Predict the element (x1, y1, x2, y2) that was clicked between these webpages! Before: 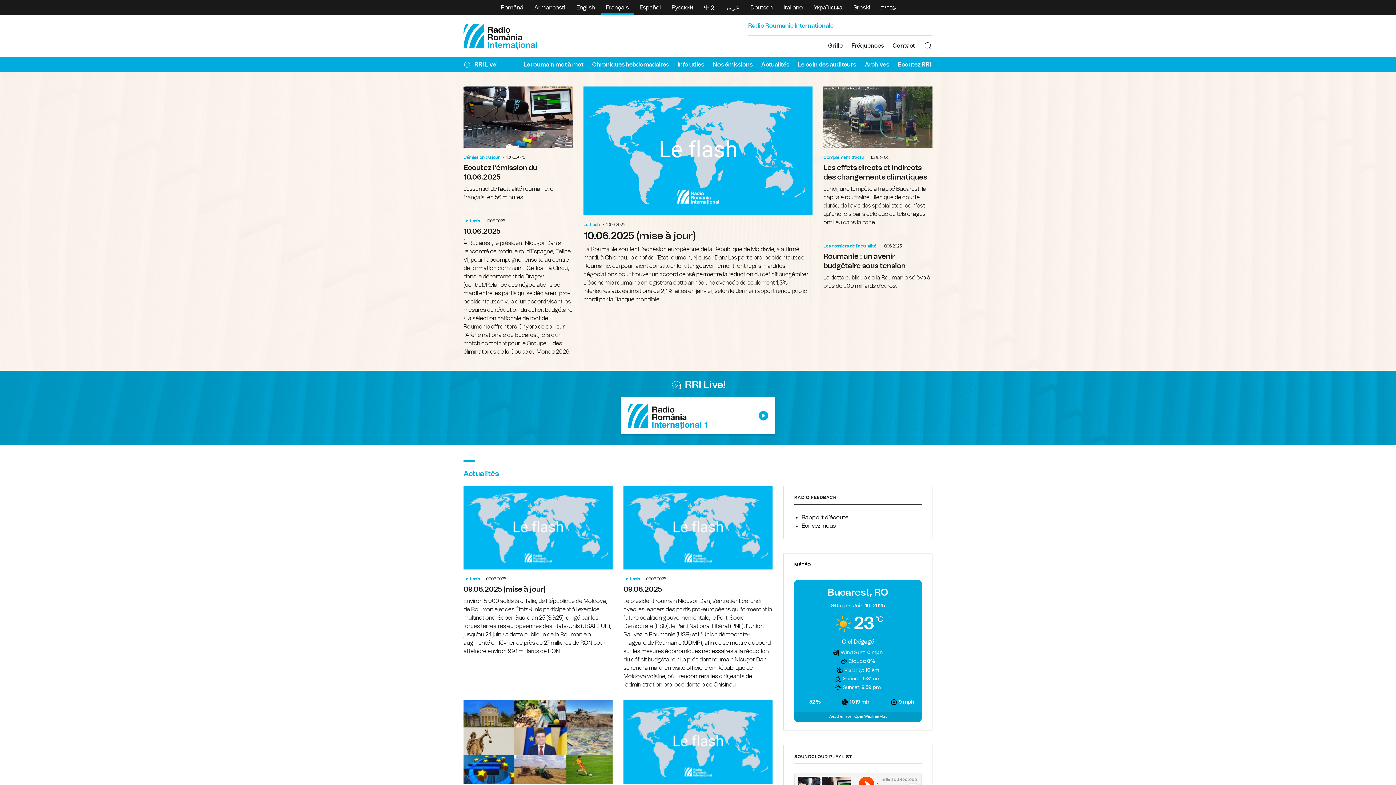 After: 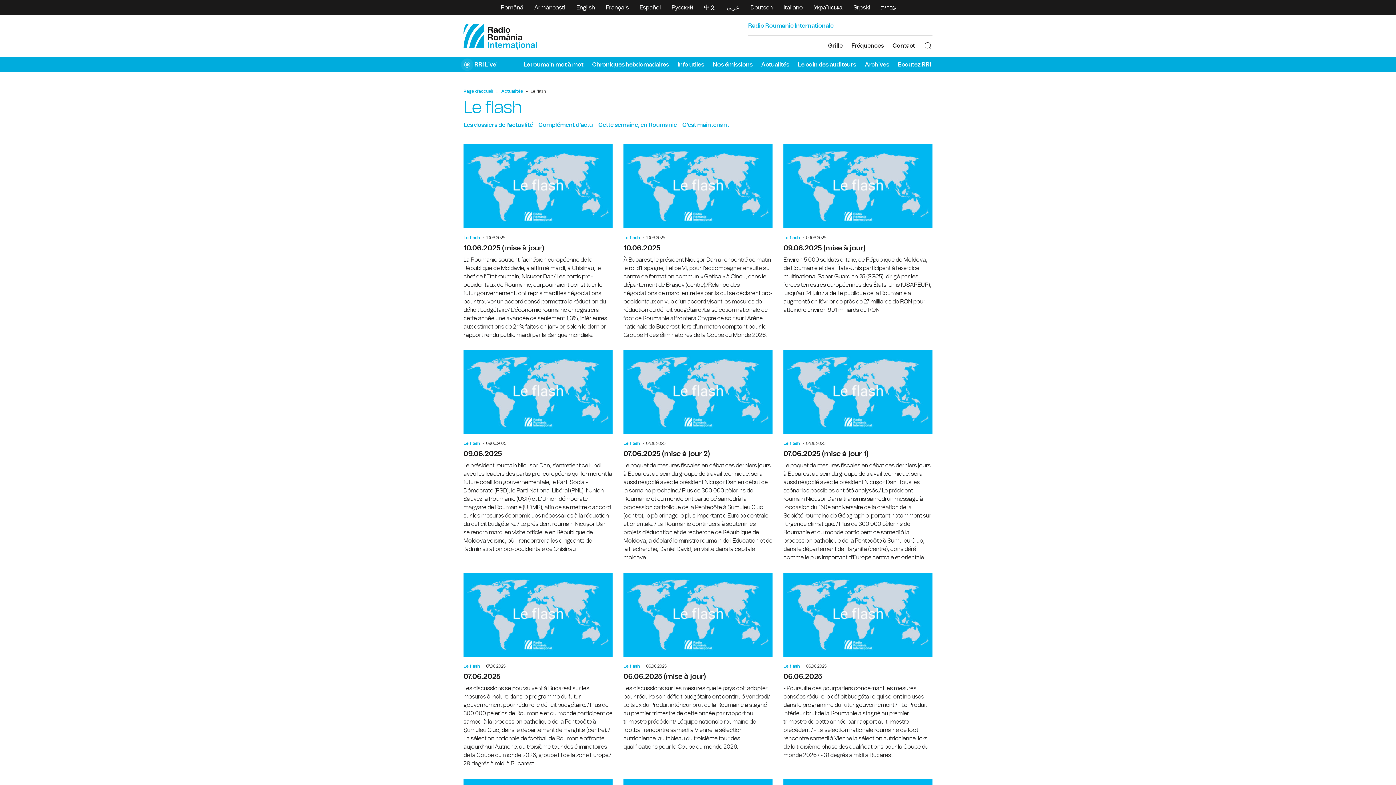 Action: label: Le flash bbox: (463, 218, 480, 223)